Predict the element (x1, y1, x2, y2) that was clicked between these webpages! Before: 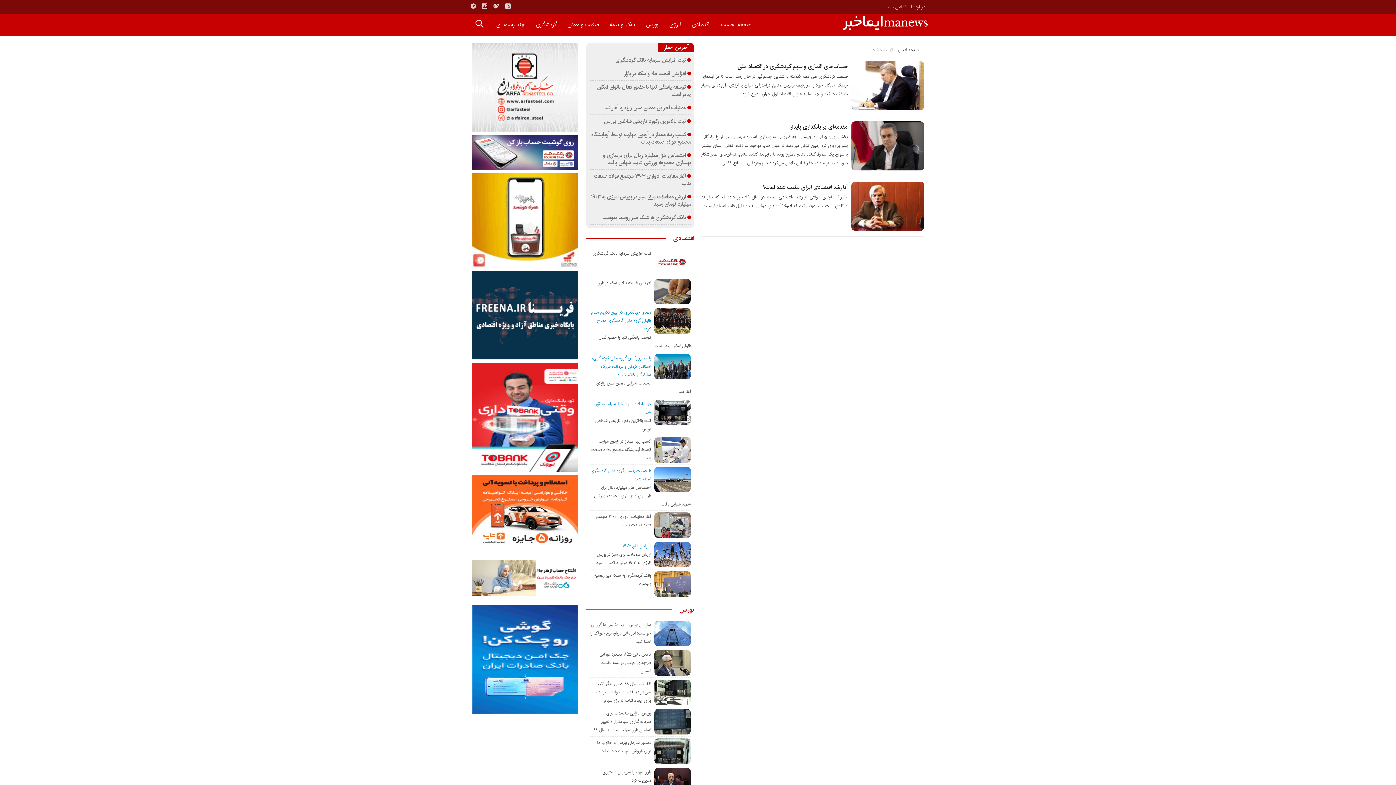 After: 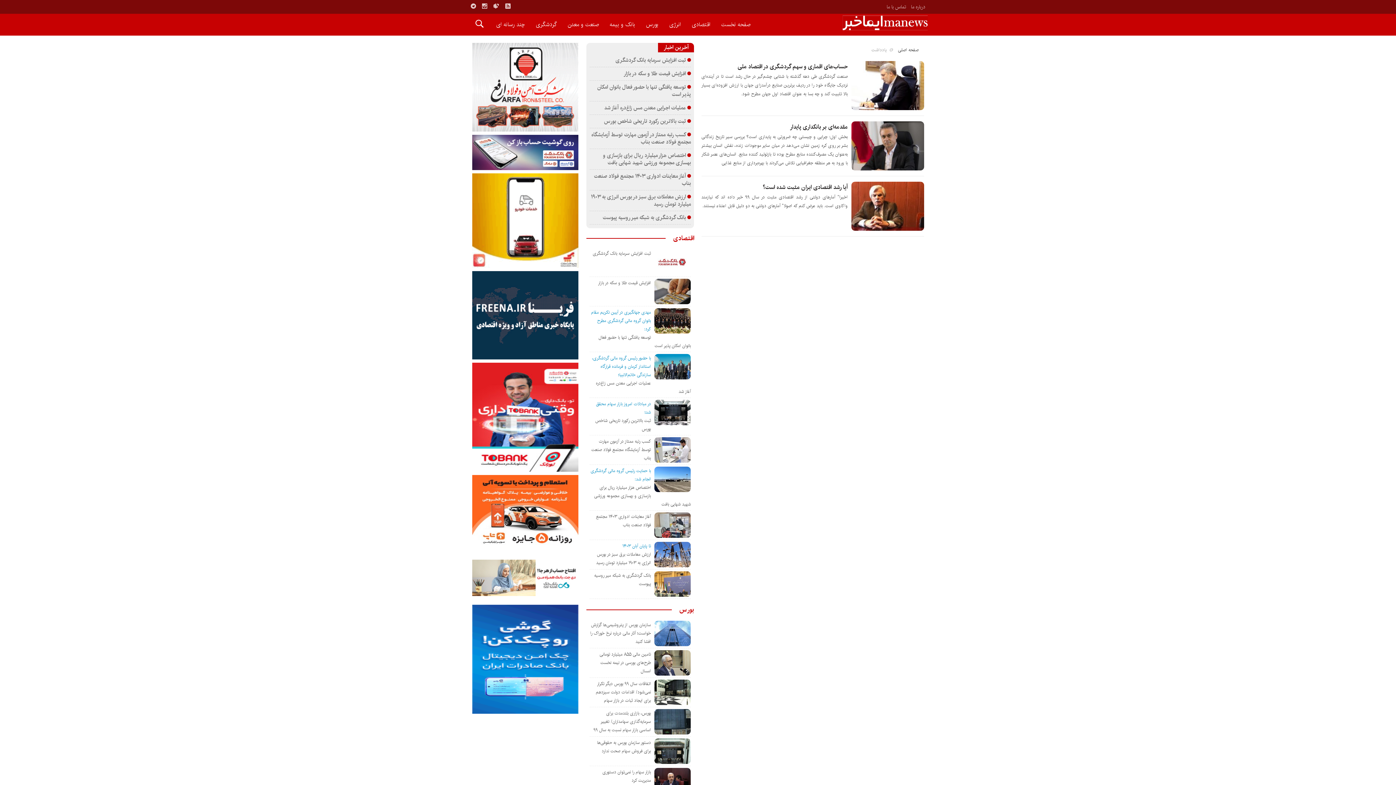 Action: bbox: (470, 605, 580, 714)